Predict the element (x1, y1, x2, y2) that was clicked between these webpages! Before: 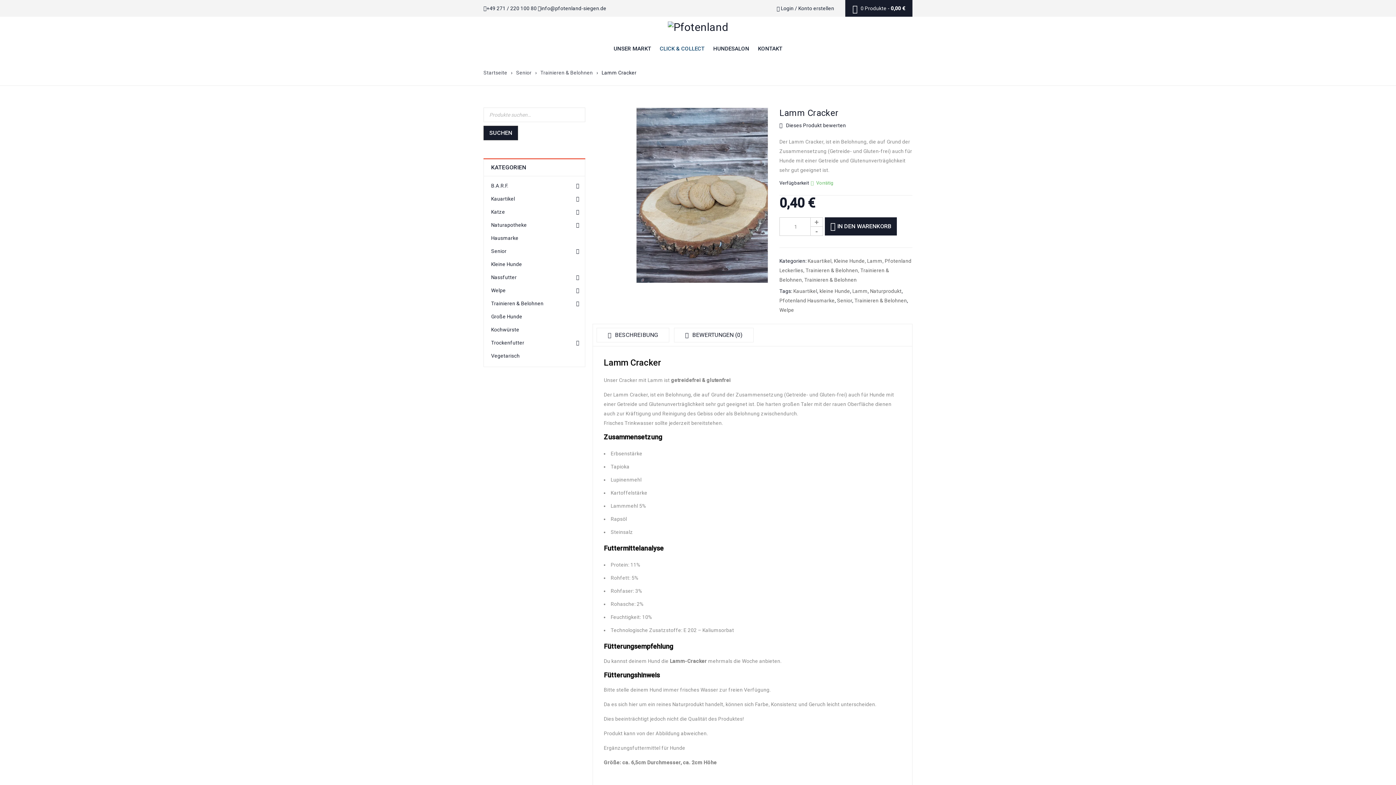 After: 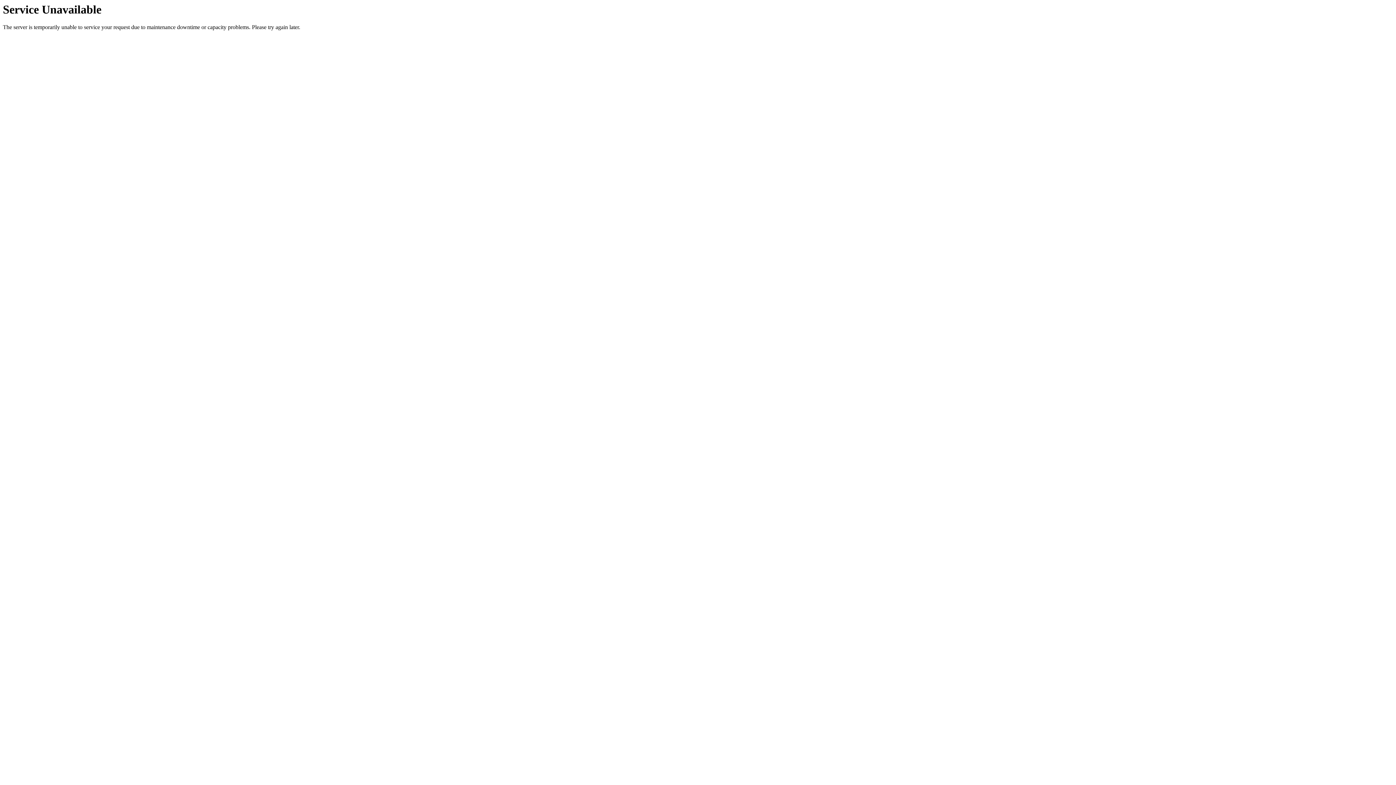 Action: bbox: (779, 307, 794, 313) label: Welpe